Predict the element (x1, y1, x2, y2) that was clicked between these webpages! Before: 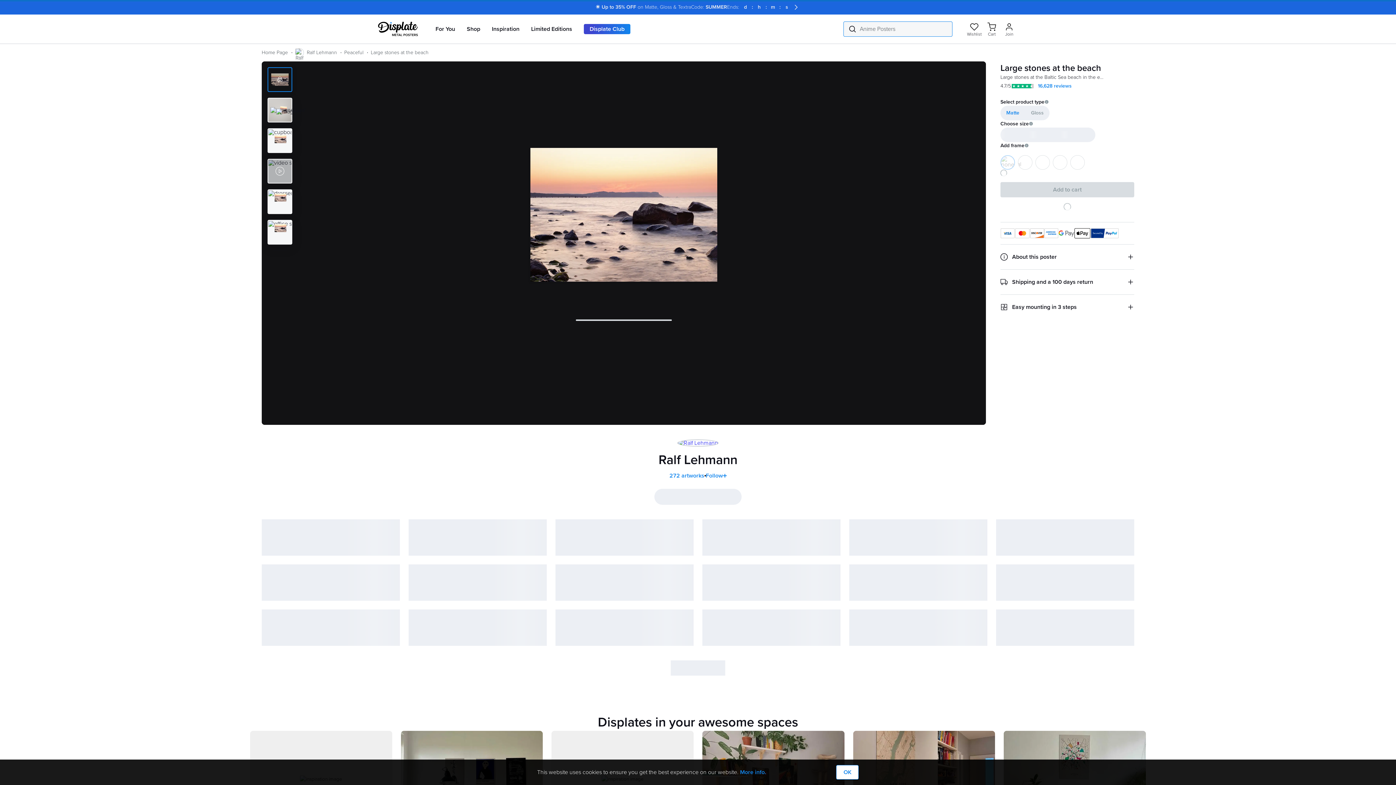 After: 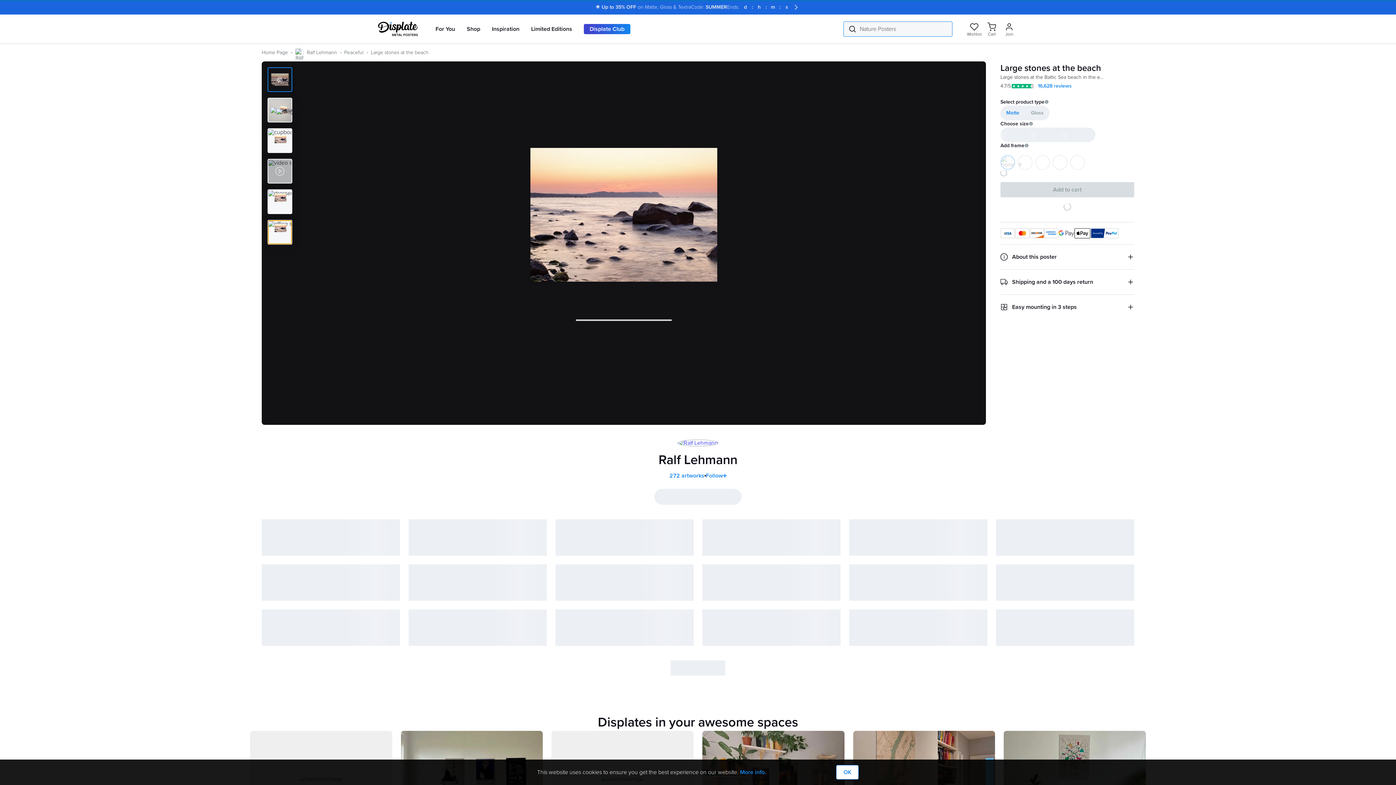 Action: bbox: (268, 220, 291, 244)